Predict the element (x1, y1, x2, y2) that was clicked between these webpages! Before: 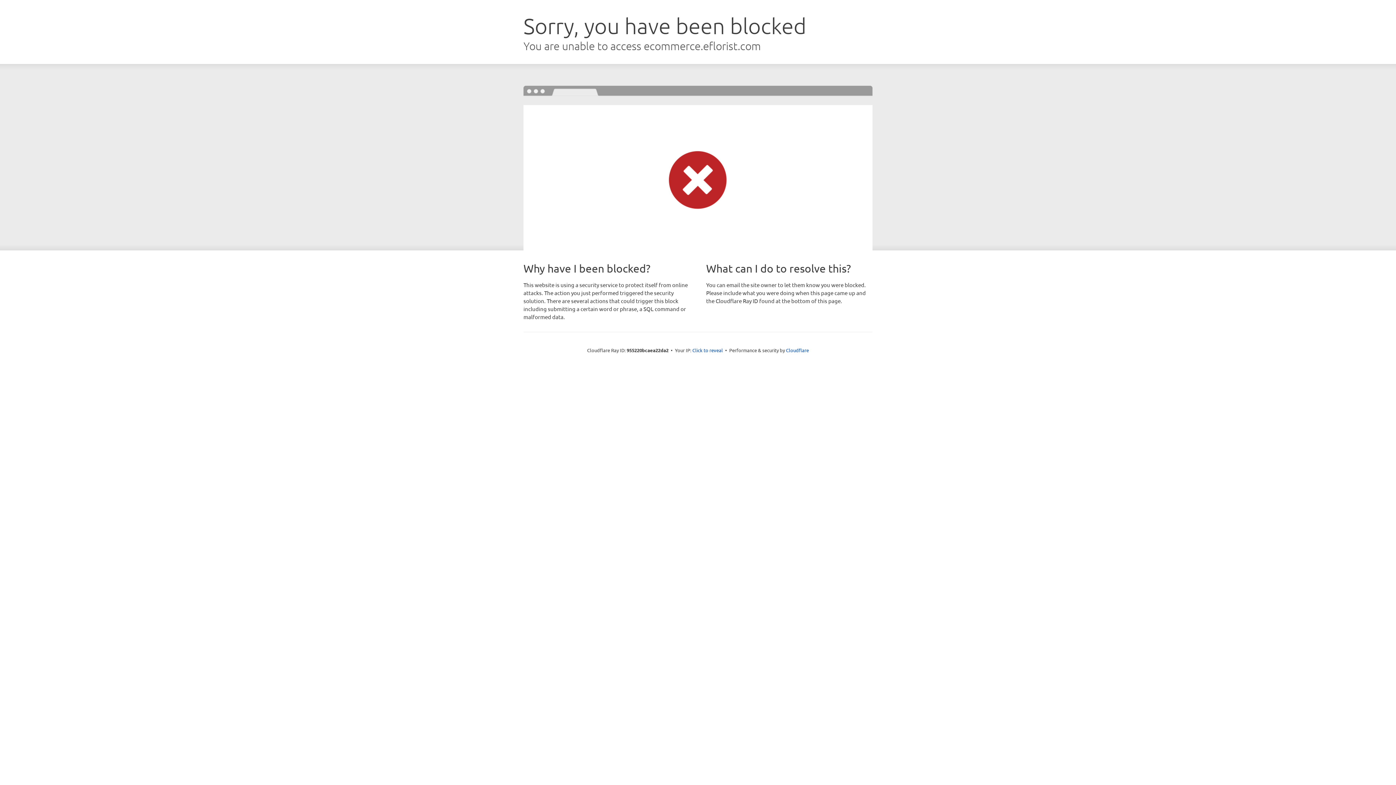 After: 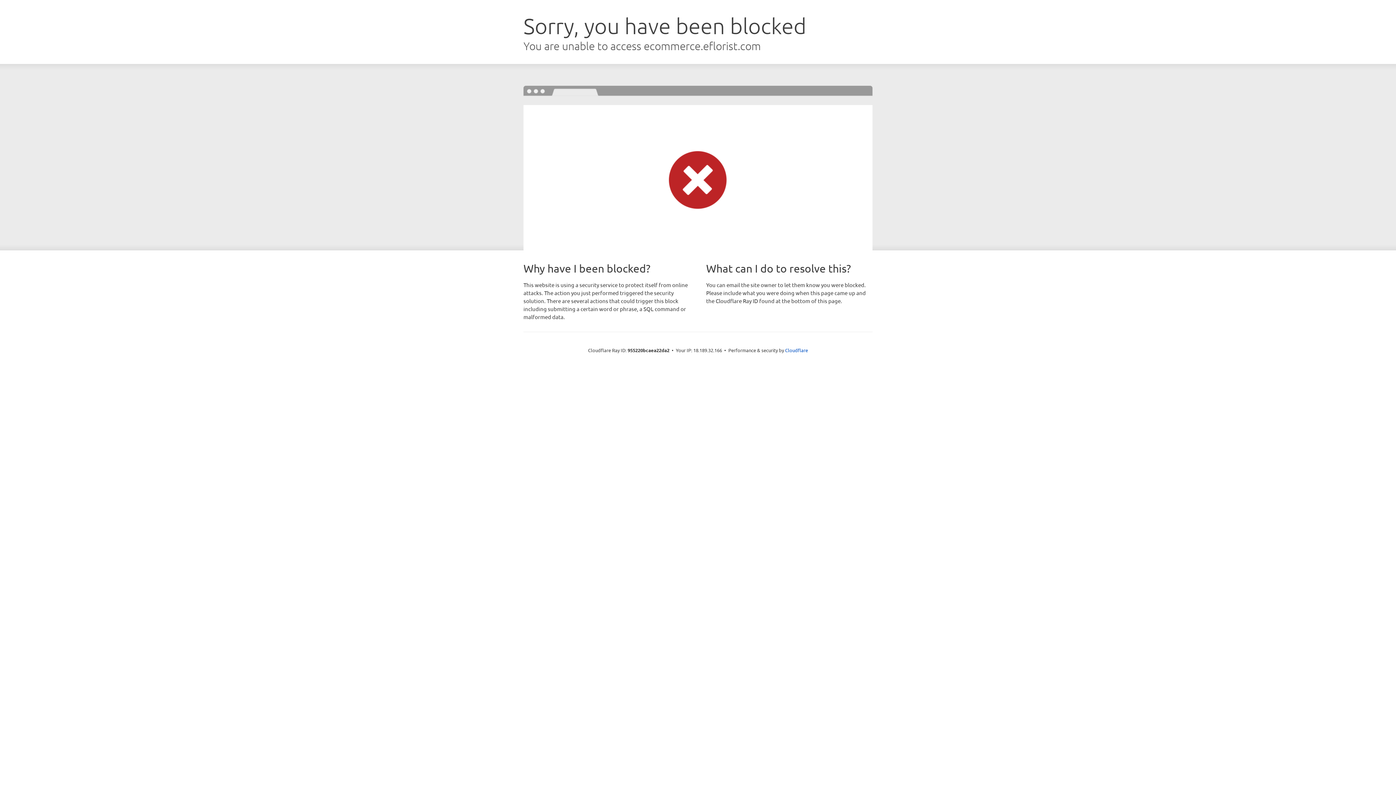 Action: label: Click to reveal bbox: (692, 346, 723, 353)